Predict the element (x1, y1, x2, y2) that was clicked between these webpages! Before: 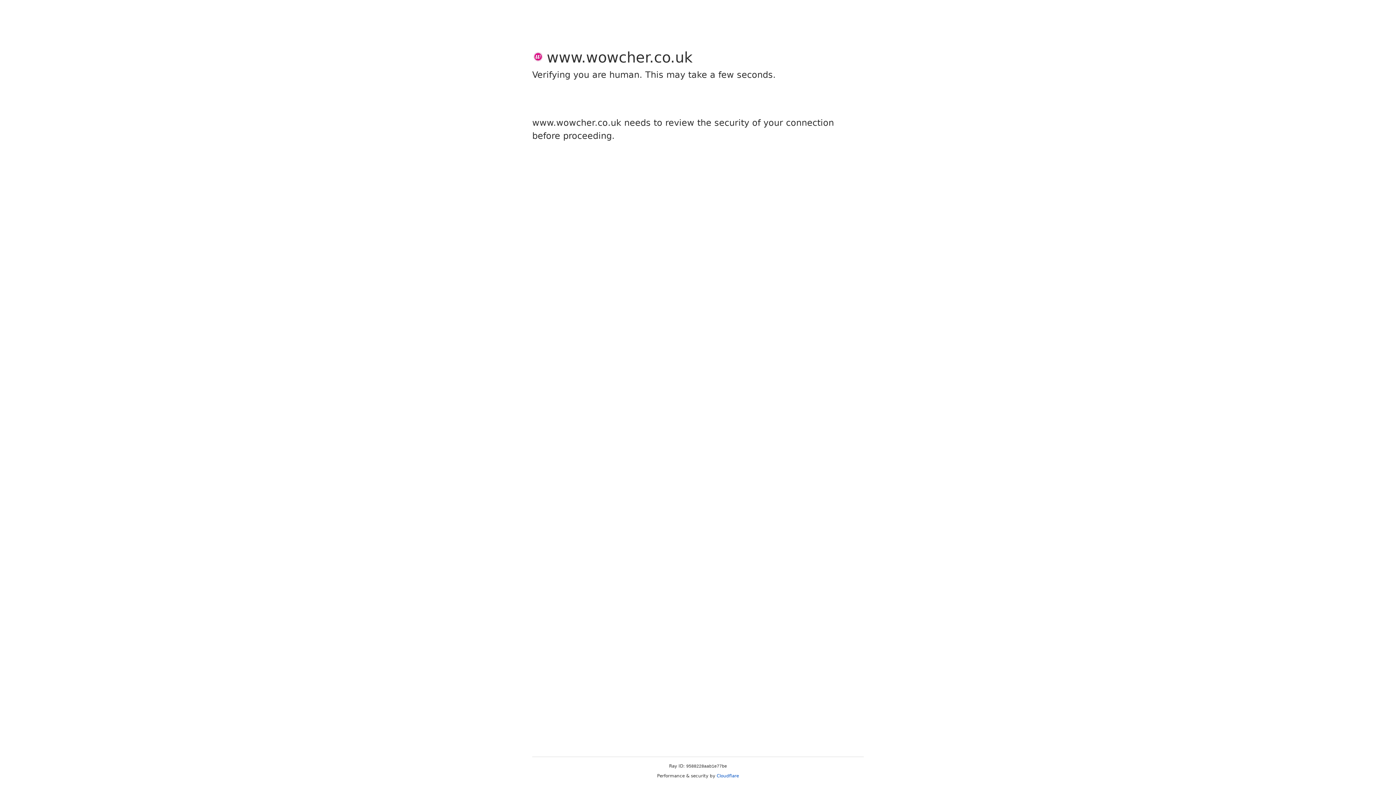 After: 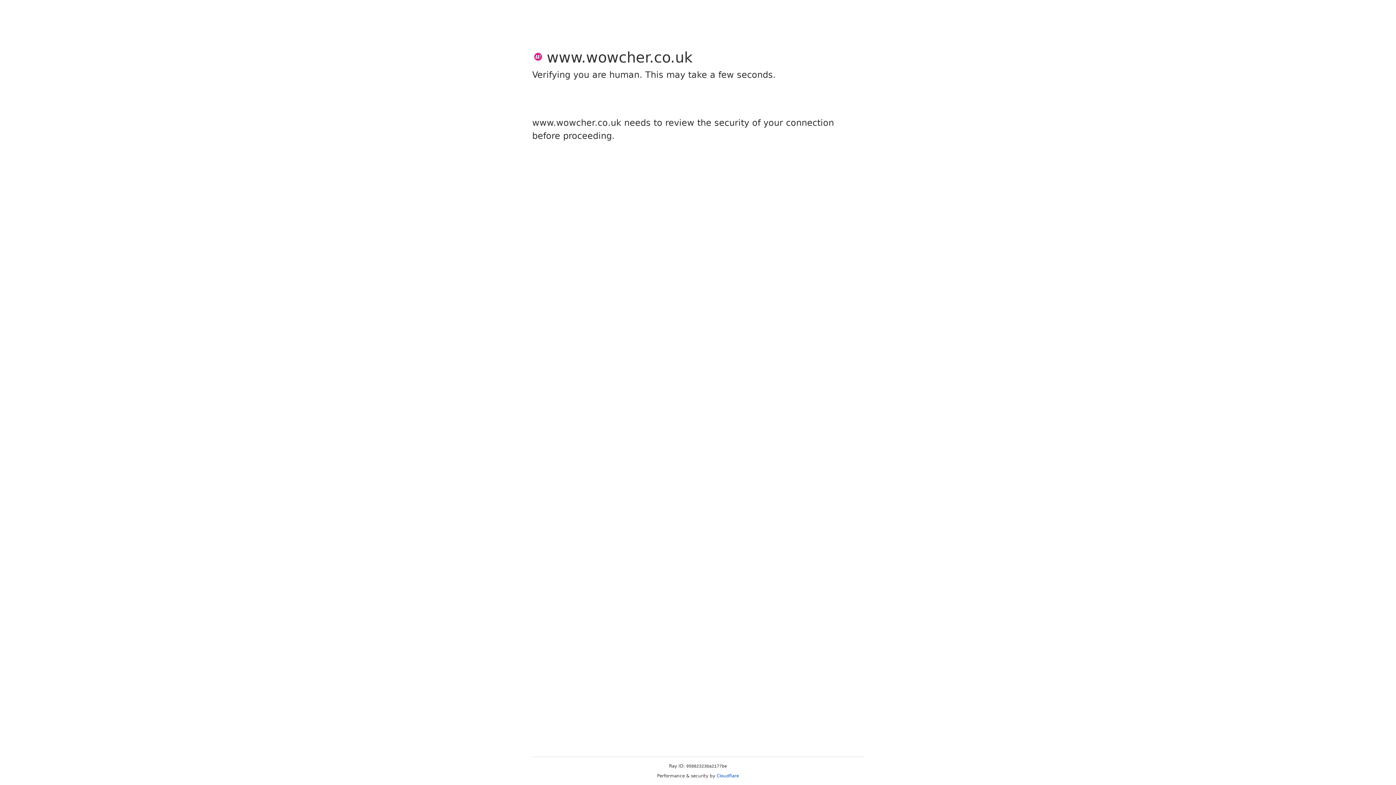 Action: label: Cloudflare bbox: (716, 773, 739, 778)